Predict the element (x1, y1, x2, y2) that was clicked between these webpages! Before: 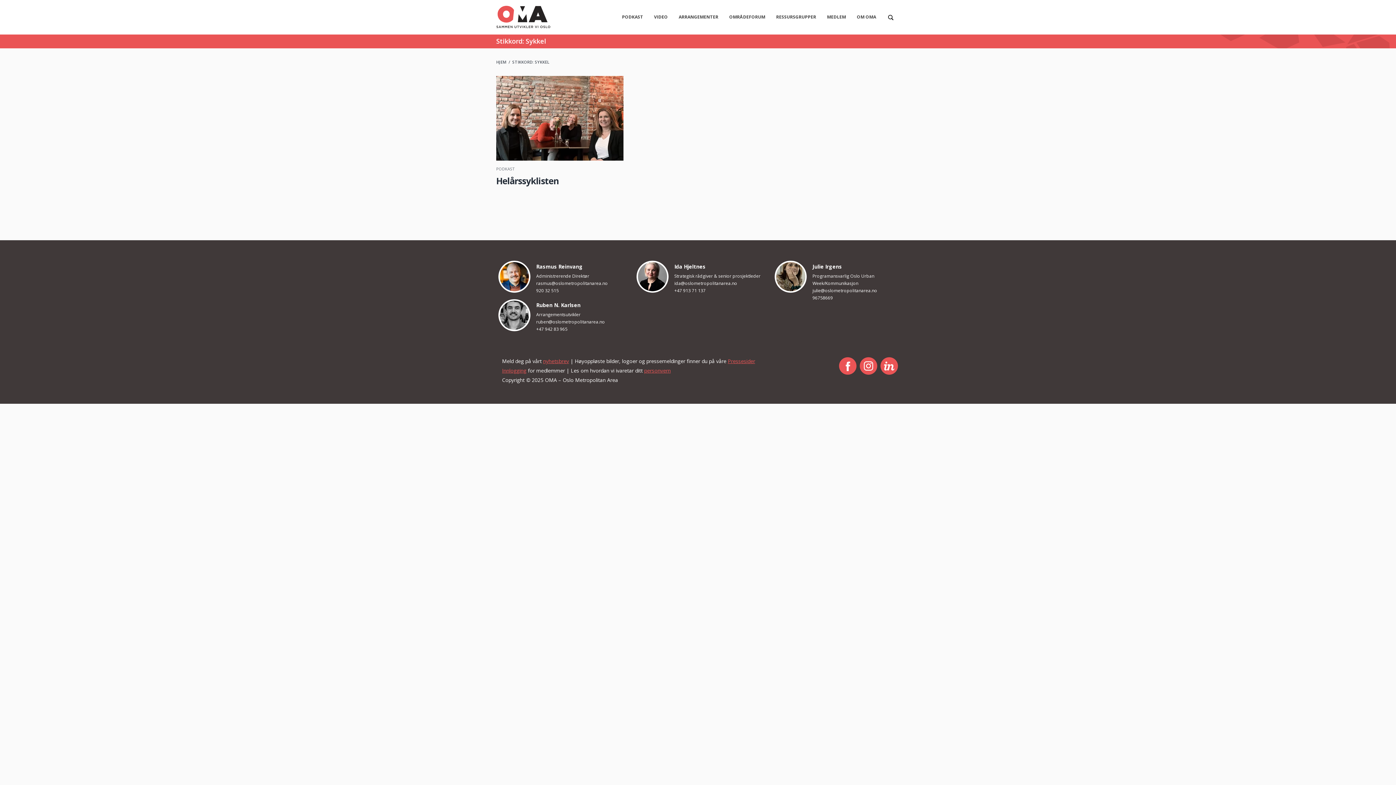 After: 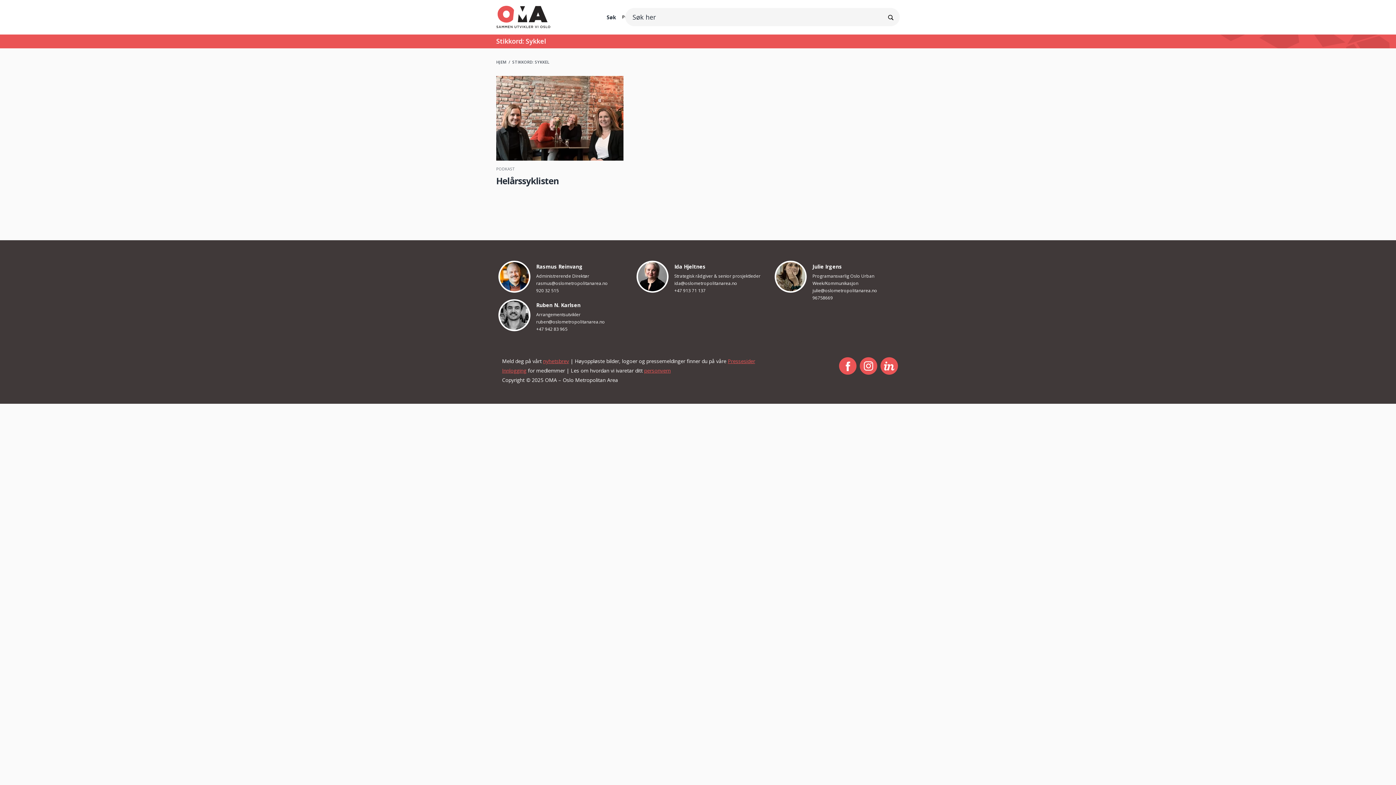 Action: bbox: (881, 8, 900, 26)